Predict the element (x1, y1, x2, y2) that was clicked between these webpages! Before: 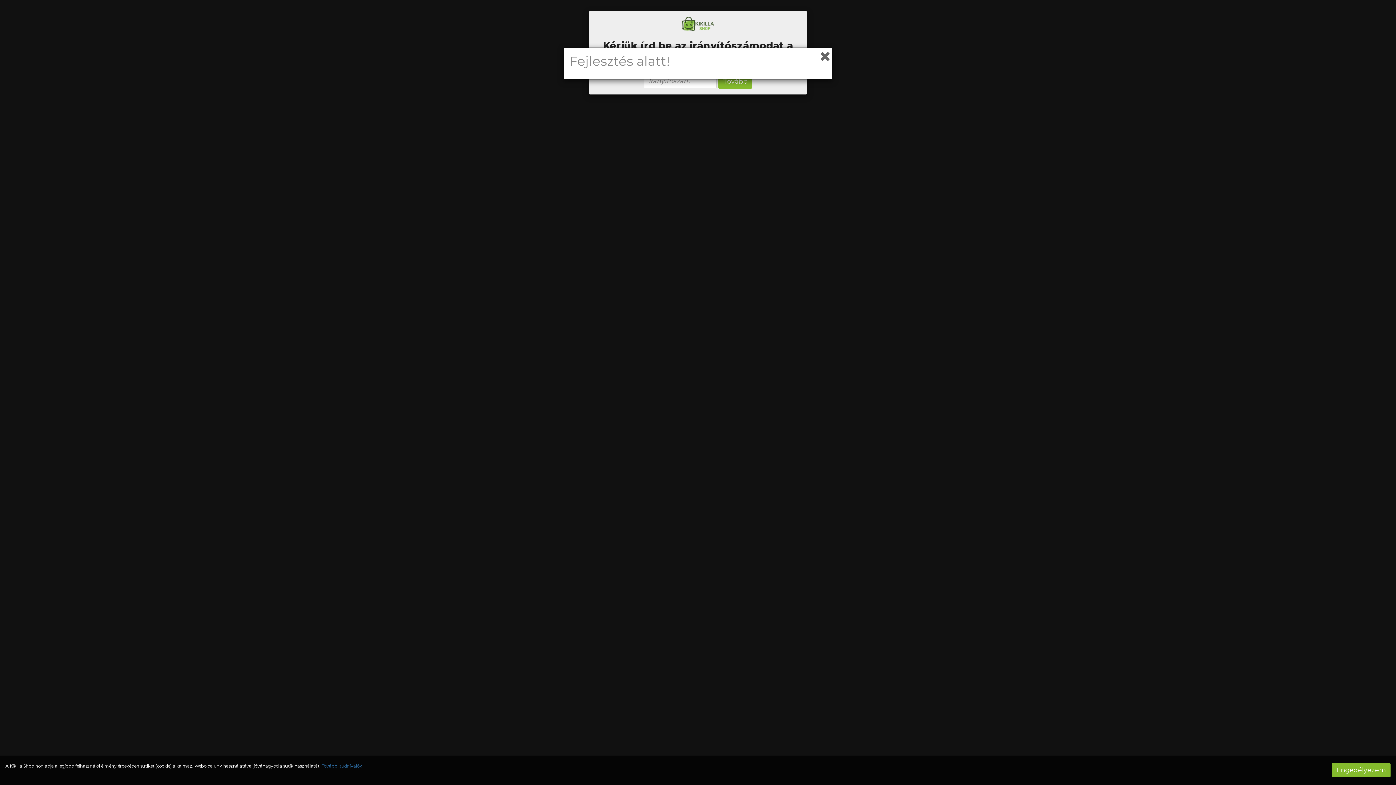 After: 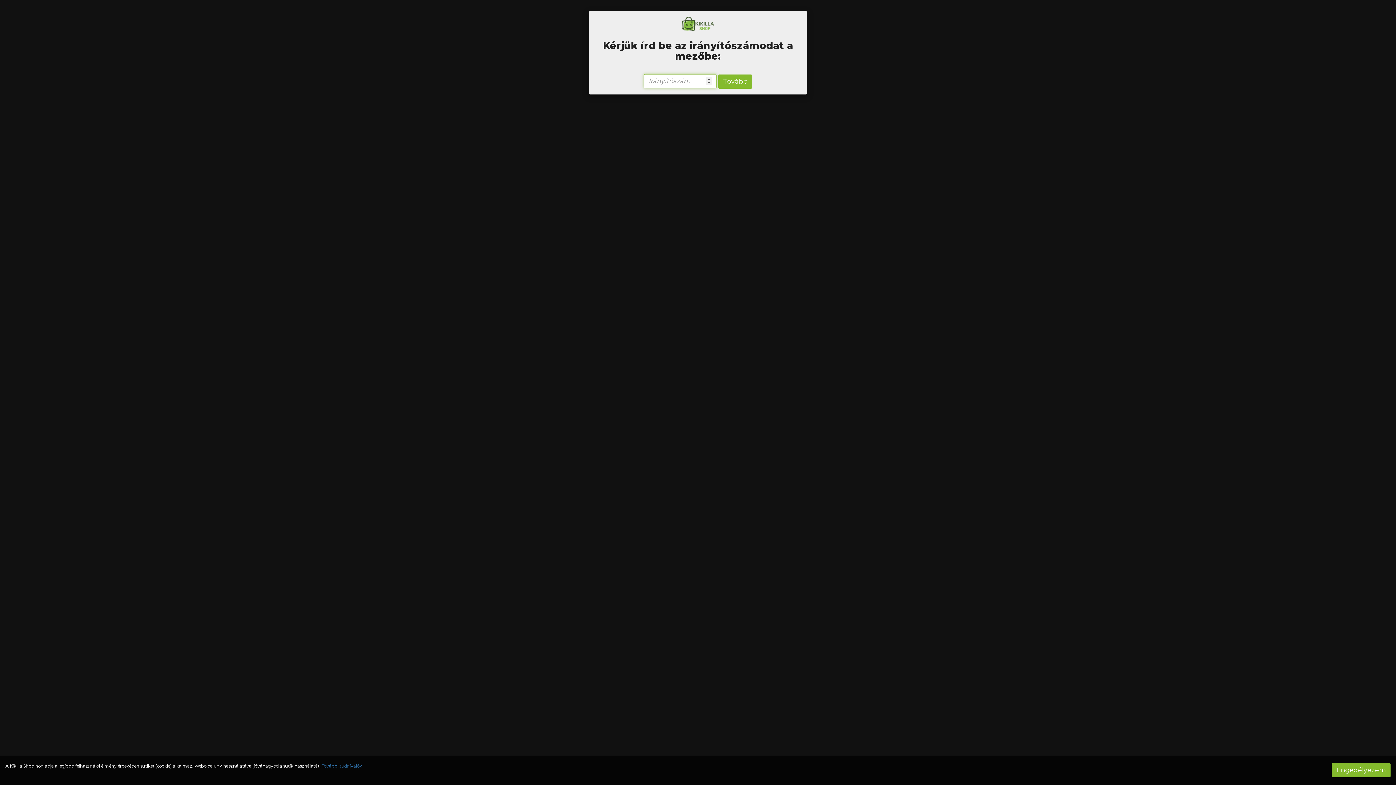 Action: label: További tudnivalók bbox: (321, 763, 362, 769)